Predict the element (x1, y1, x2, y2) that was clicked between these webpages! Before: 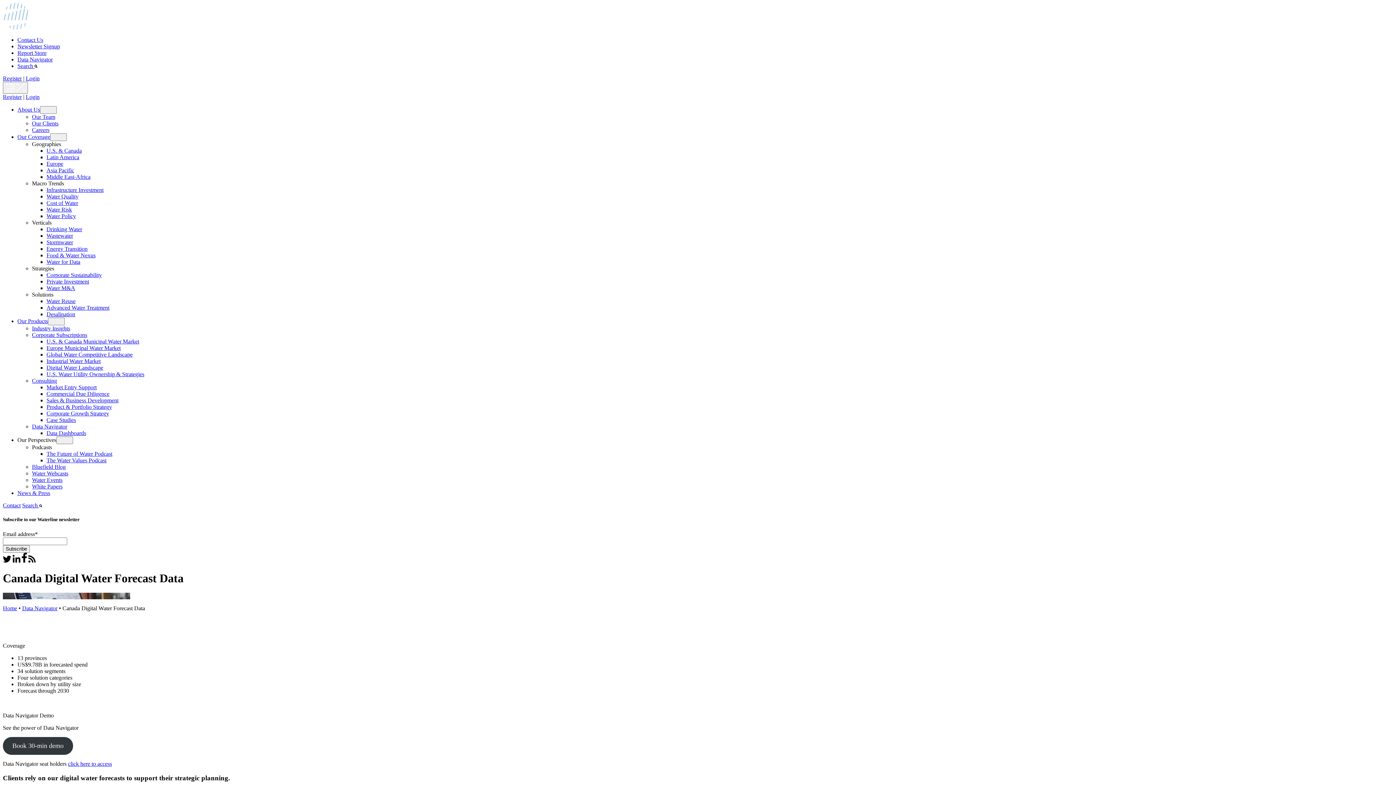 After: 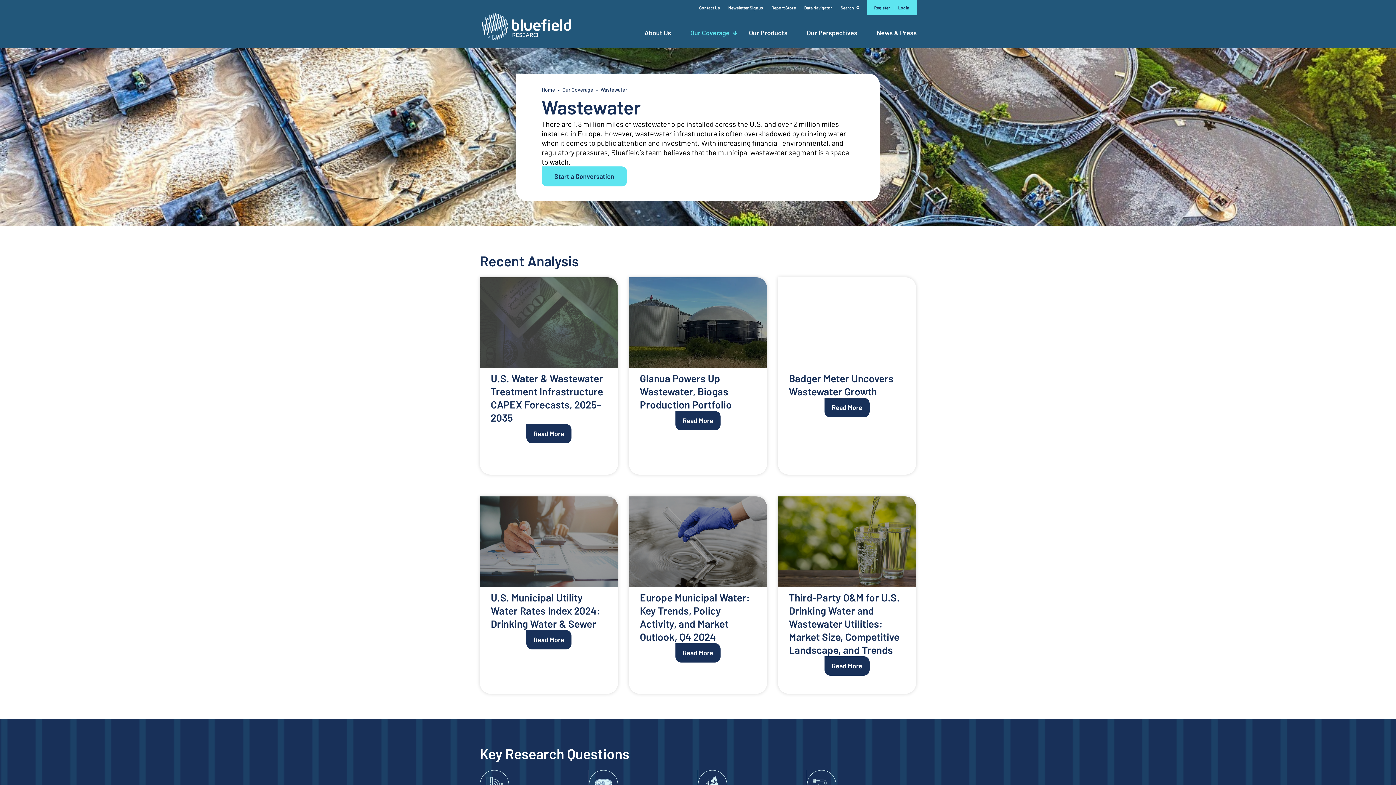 Action: label: Wastewater bbox: (46, 232, 73, 238)